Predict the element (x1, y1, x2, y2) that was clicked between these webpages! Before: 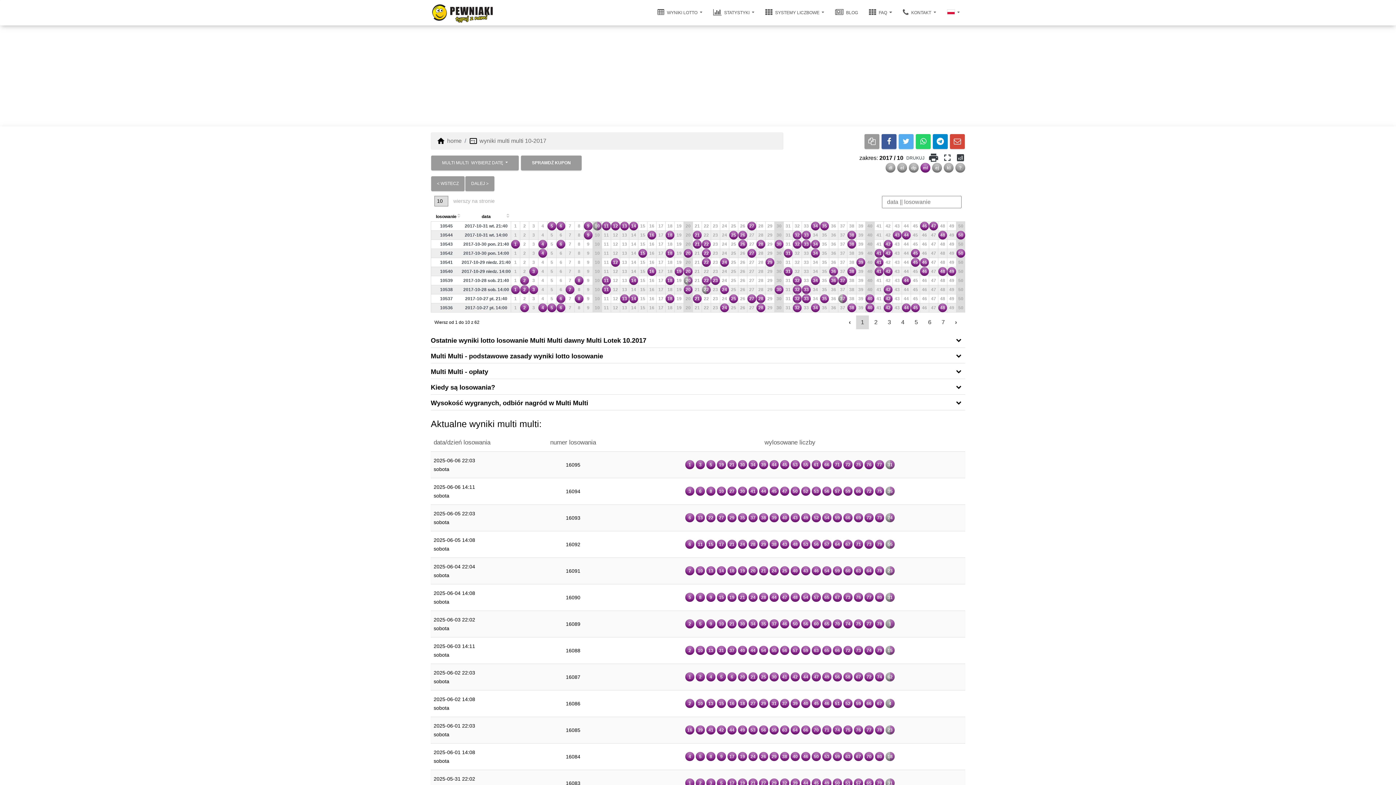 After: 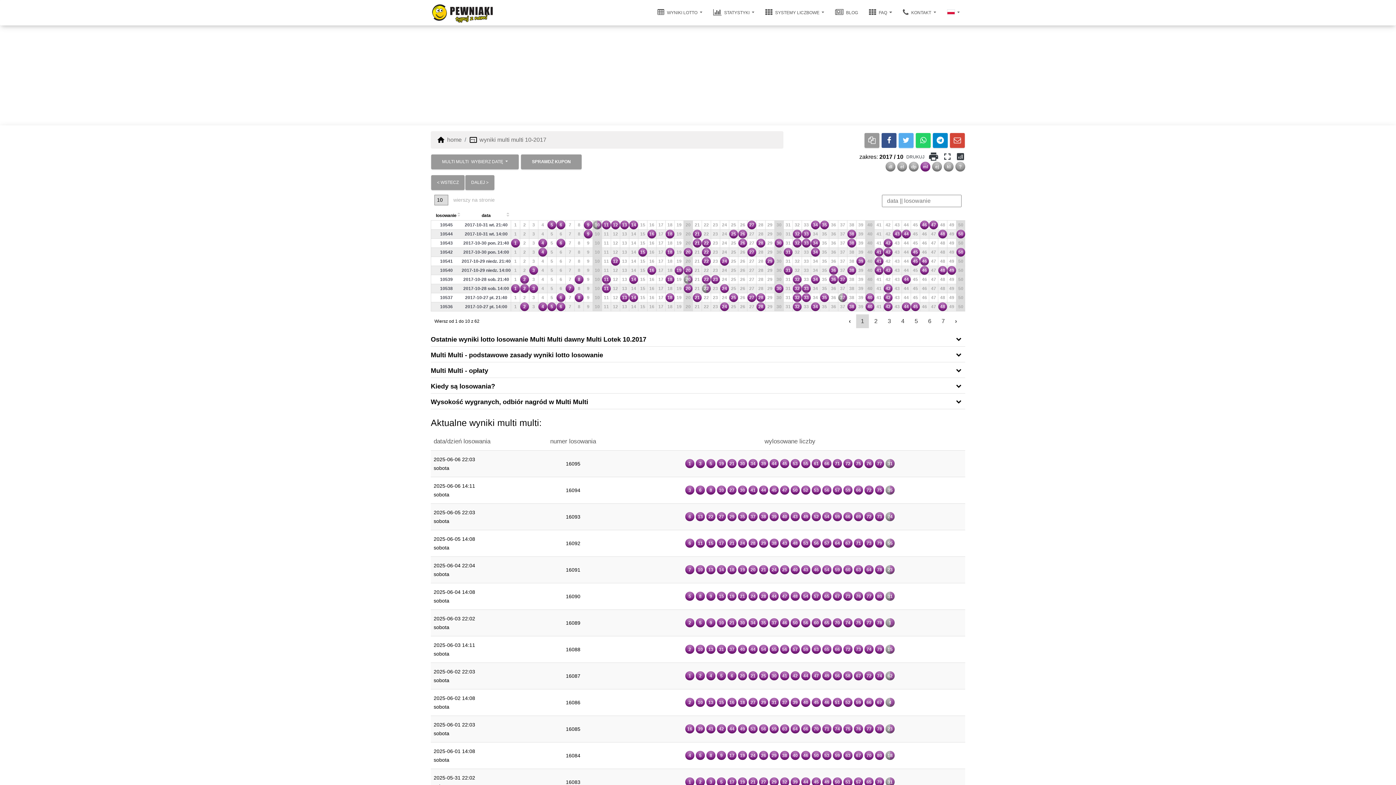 Action: bbox: (881, 134, 896, 149)